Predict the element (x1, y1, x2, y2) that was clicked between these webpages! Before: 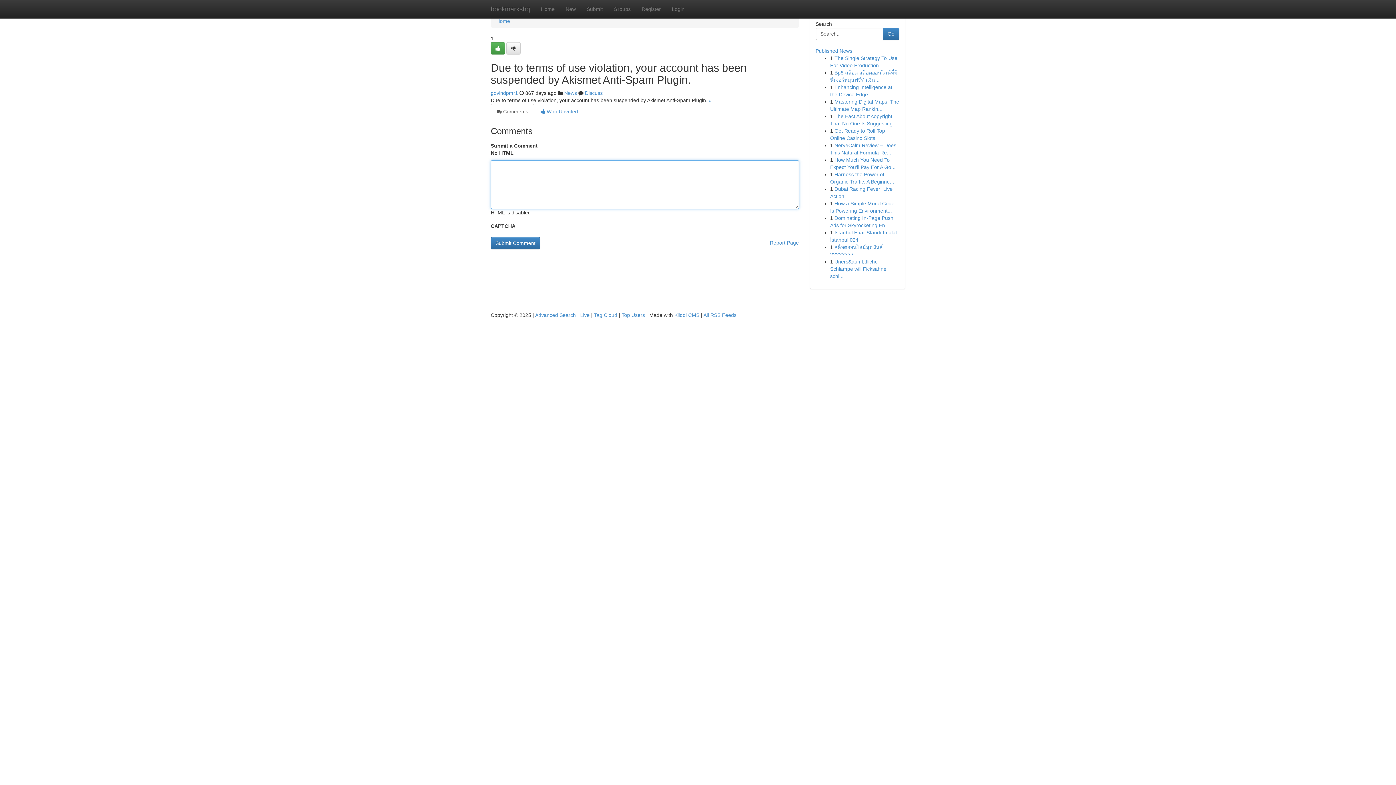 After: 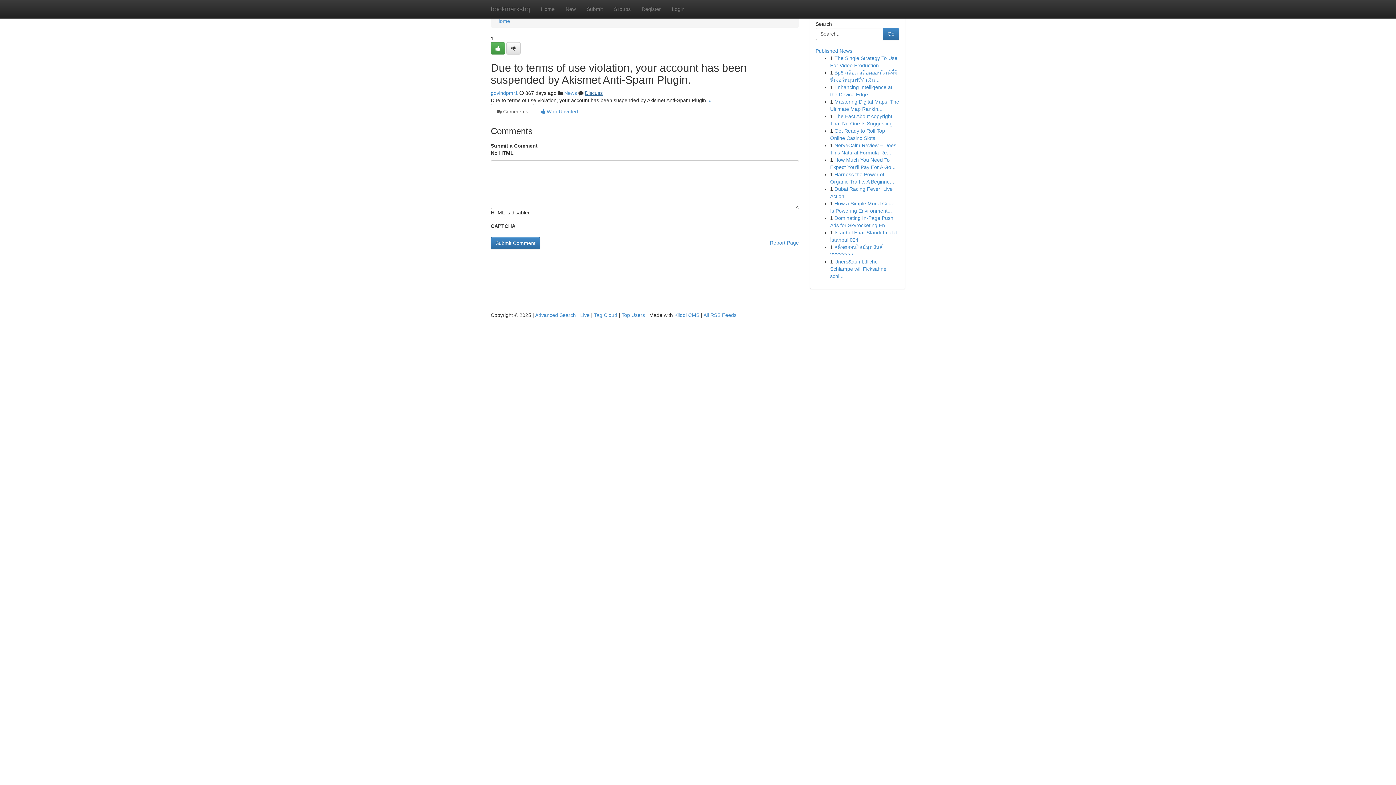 Action: label: Discuss bbox: (585, 90, 602, 96)